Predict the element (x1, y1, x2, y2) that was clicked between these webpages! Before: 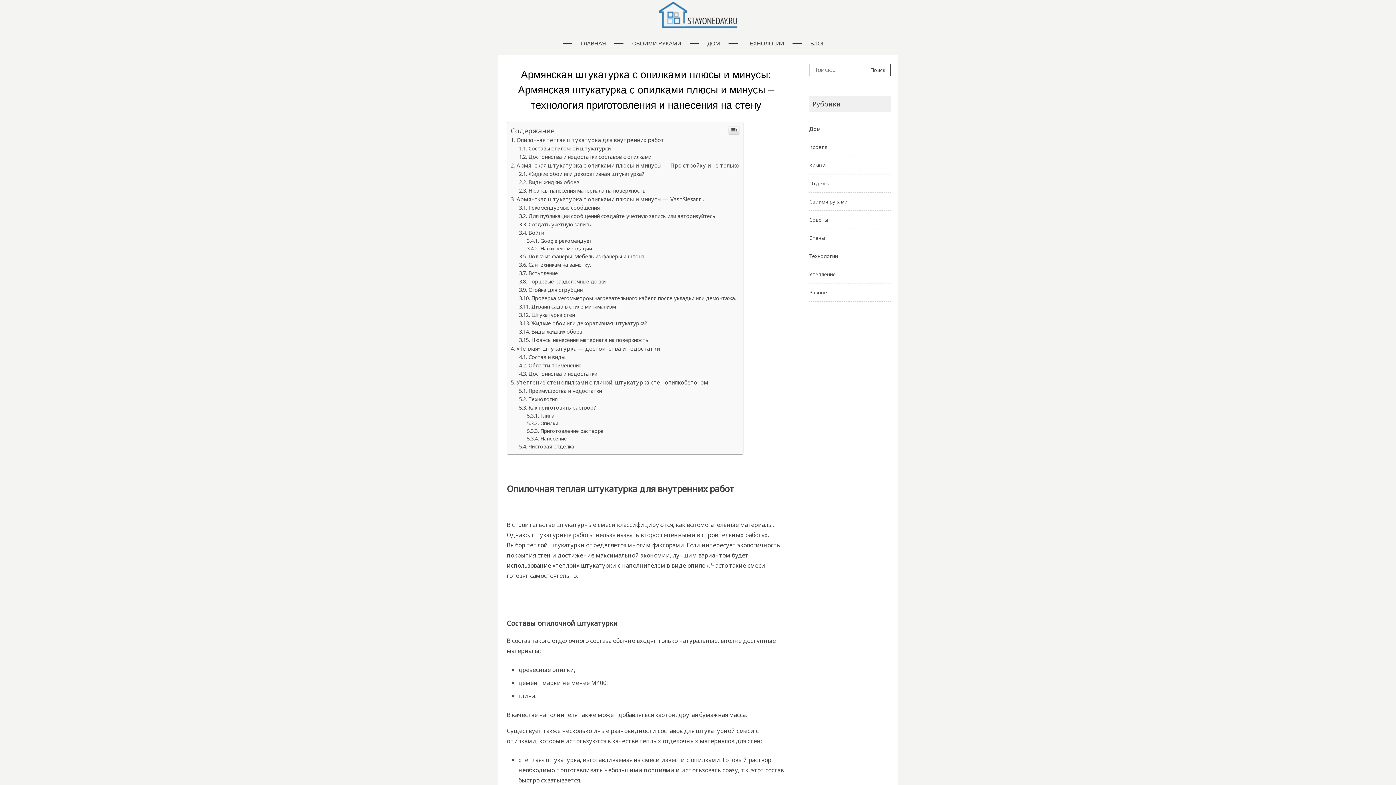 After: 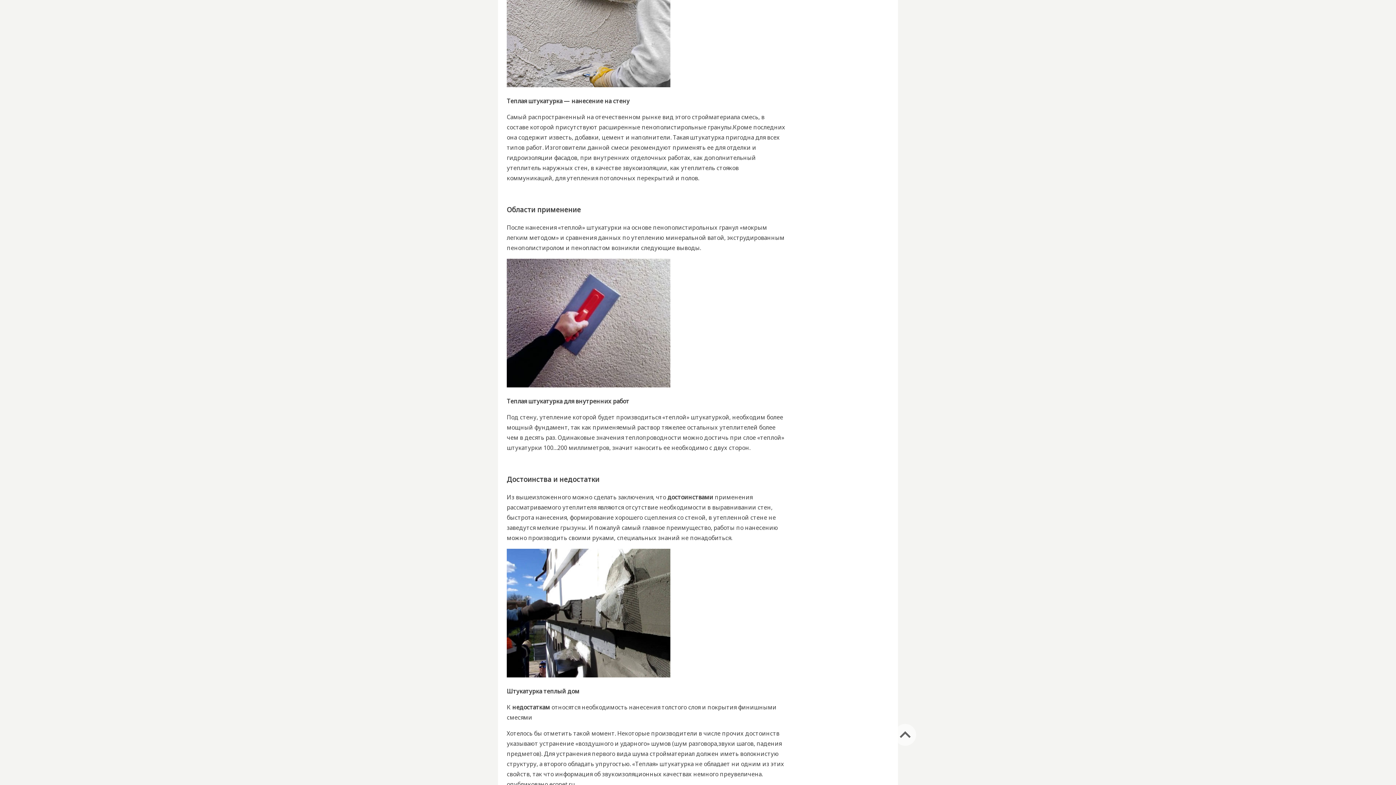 Action: label: Области применение bbox: (519, 767, 581, 774)